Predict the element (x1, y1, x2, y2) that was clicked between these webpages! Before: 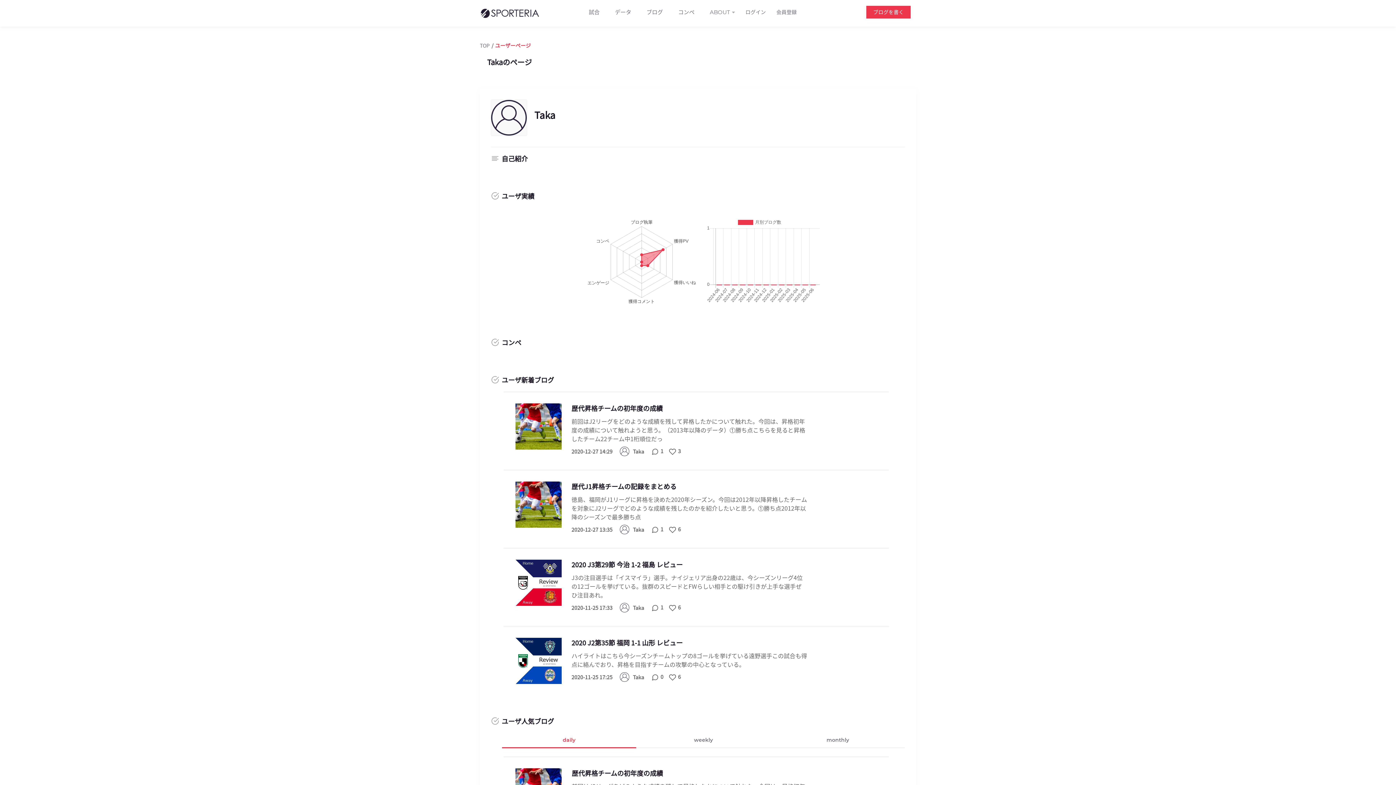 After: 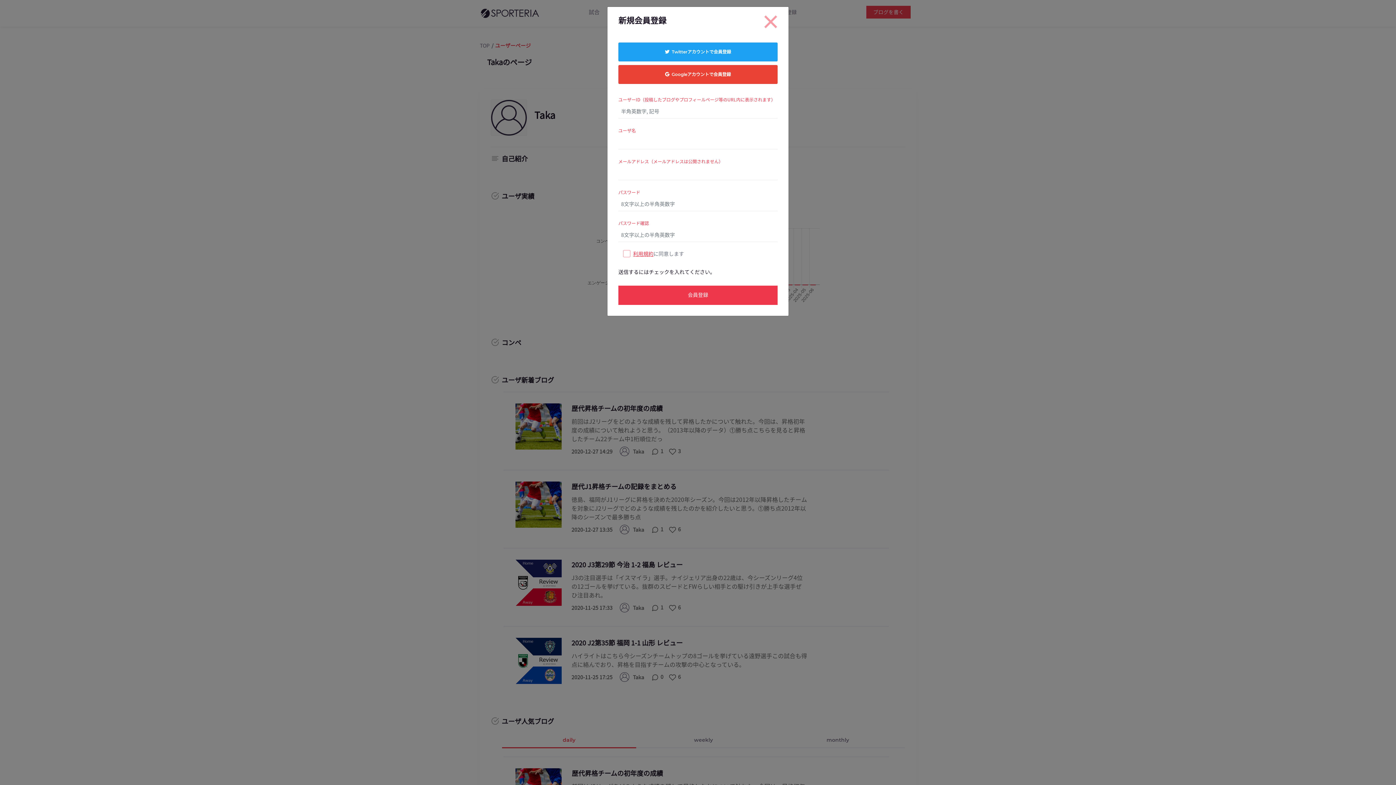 Action: label: 会員登録 bbox: (776, 8, 796, 17)